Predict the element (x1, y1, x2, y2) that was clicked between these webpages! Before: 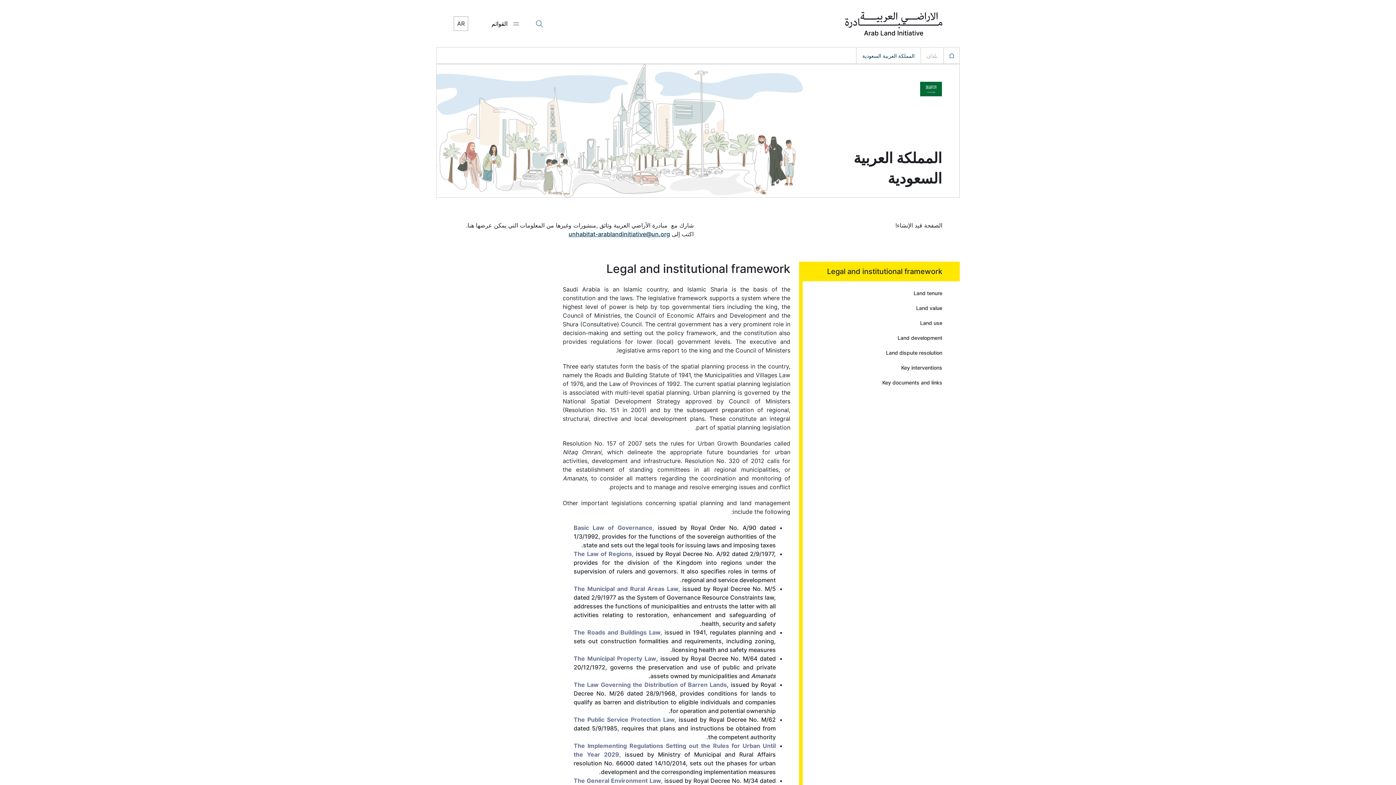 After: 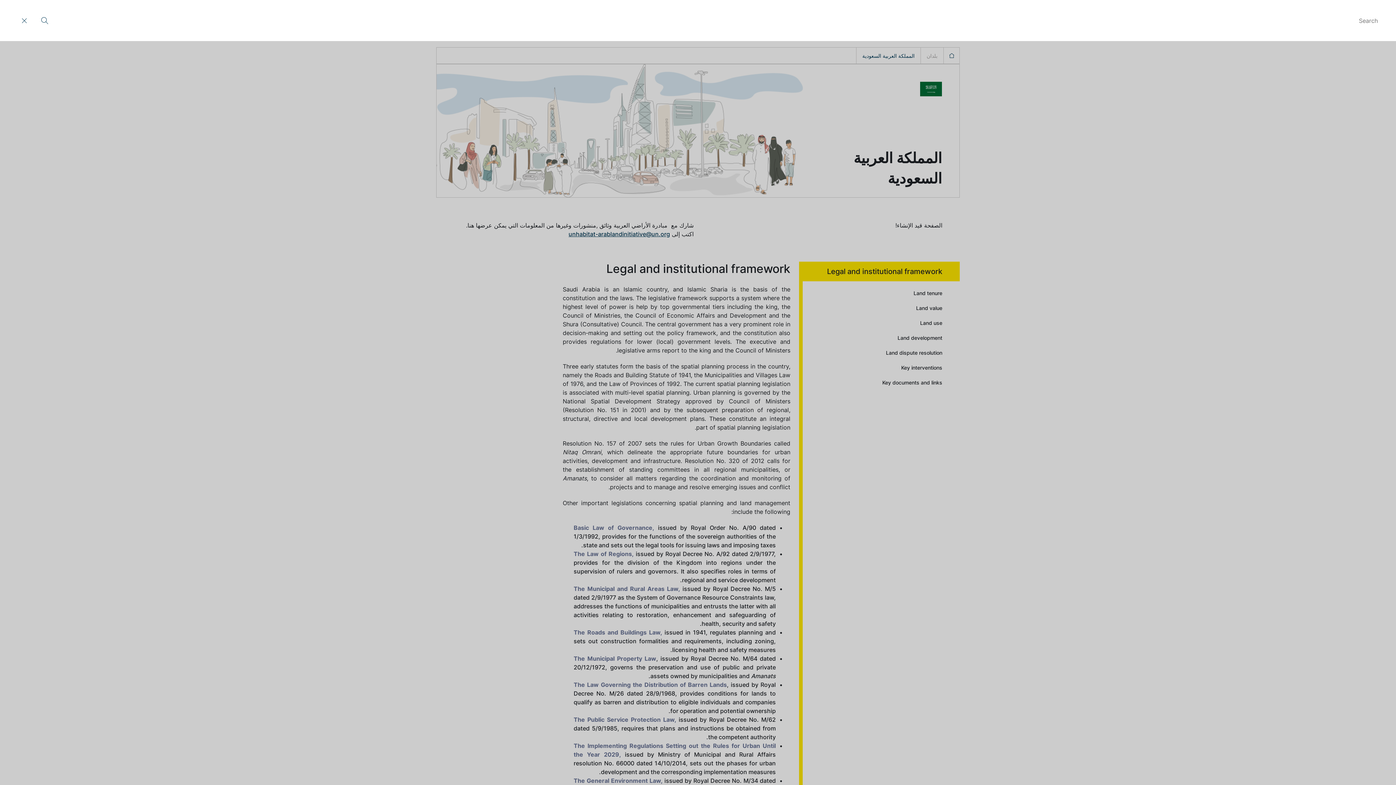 Action: bbox: (535, 19, 544, 28)